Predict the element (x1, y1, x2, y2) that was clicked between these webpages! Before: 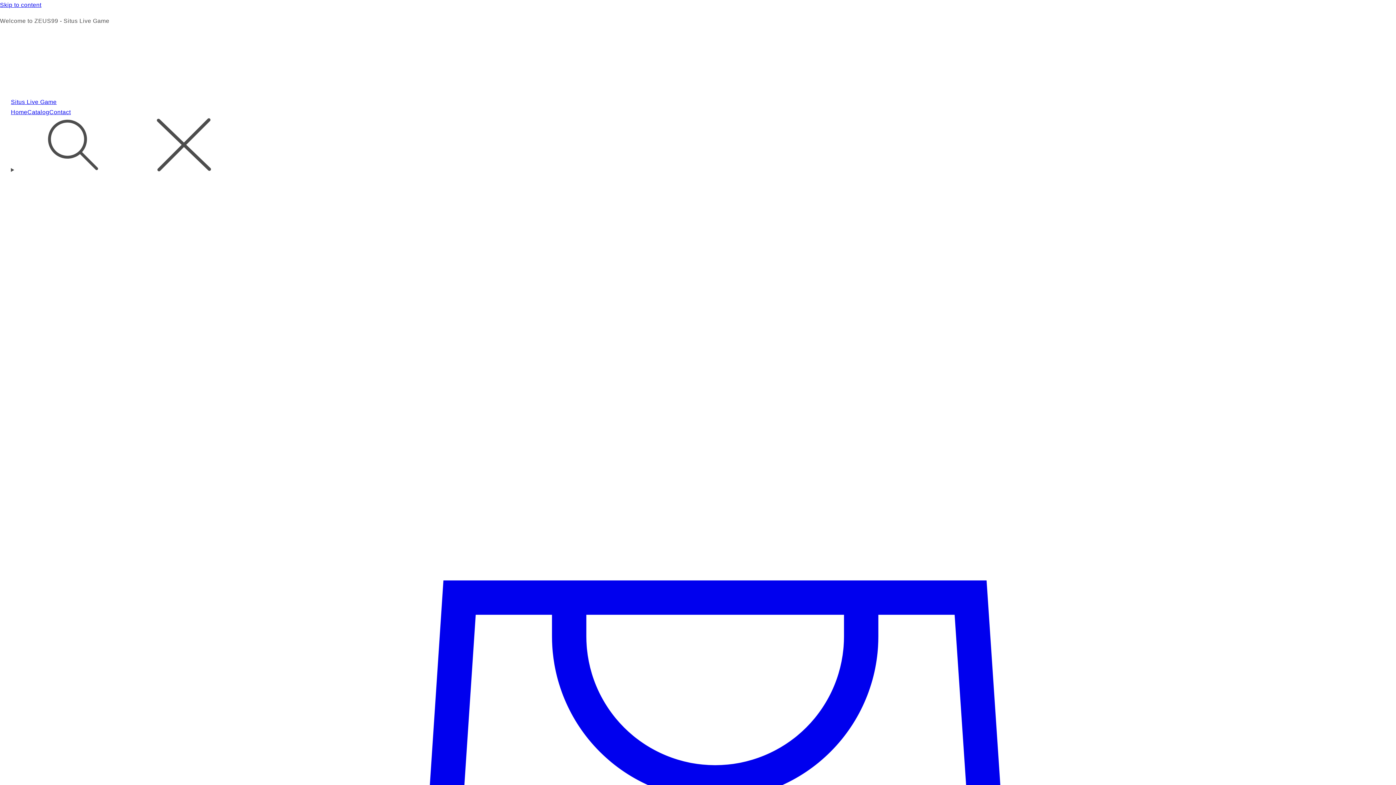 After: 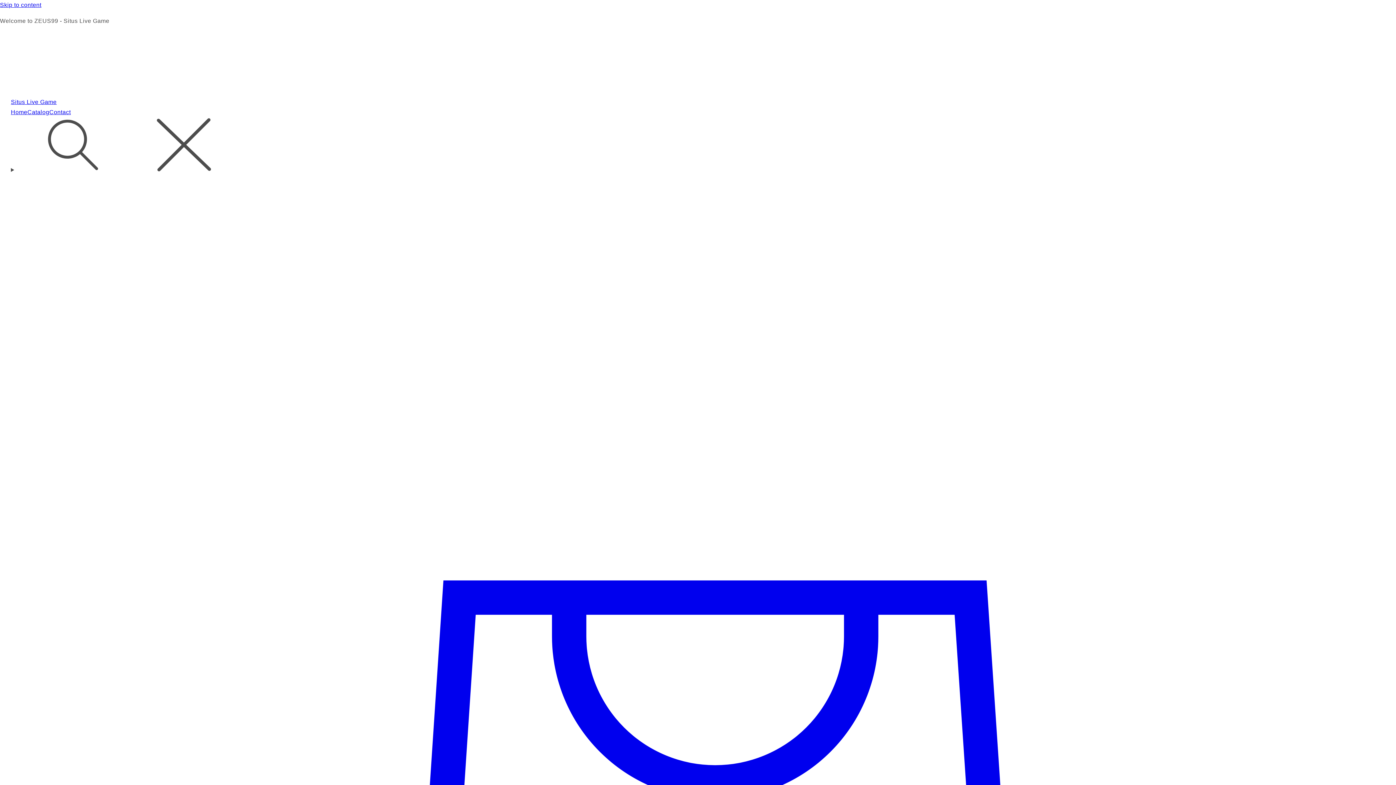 Action: bbox: (49, 108, 70, 116) label: Contact